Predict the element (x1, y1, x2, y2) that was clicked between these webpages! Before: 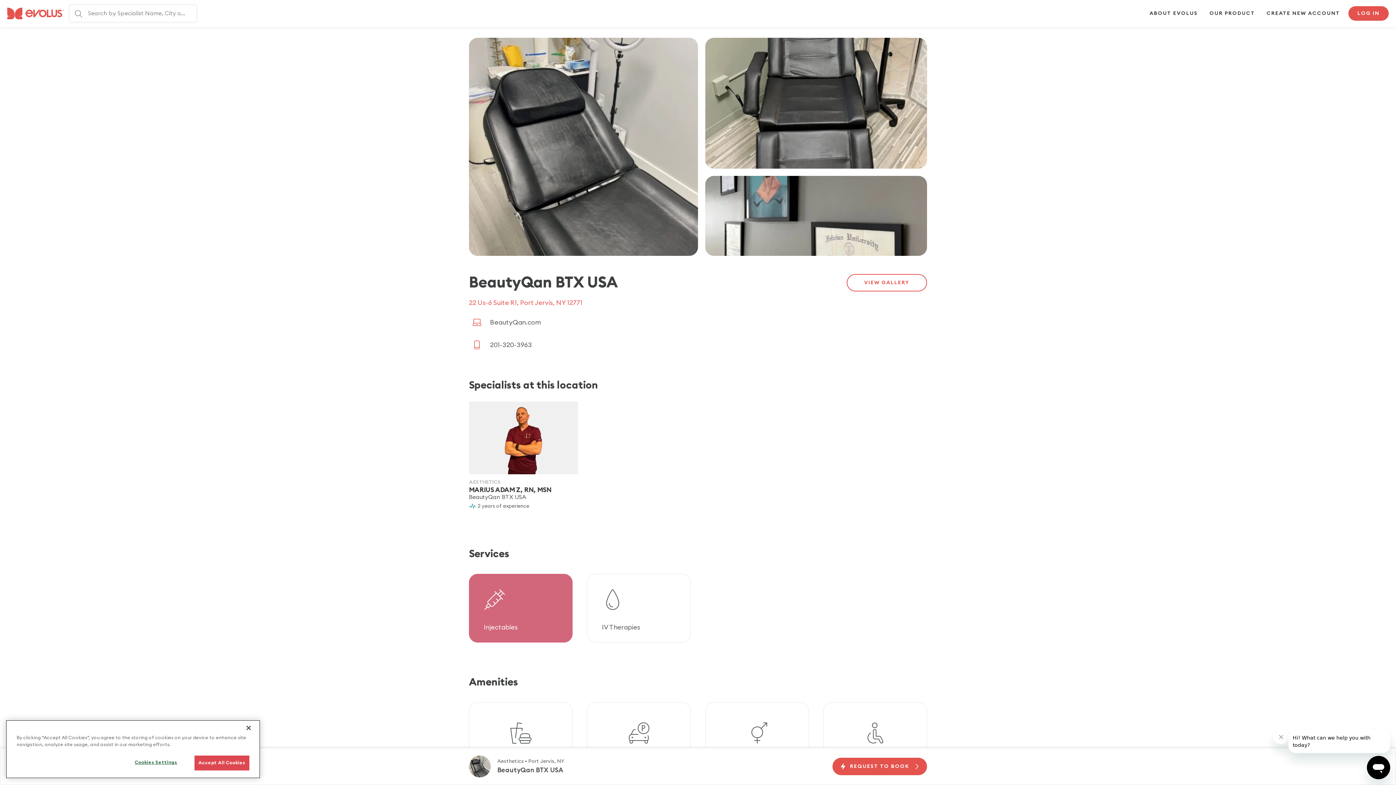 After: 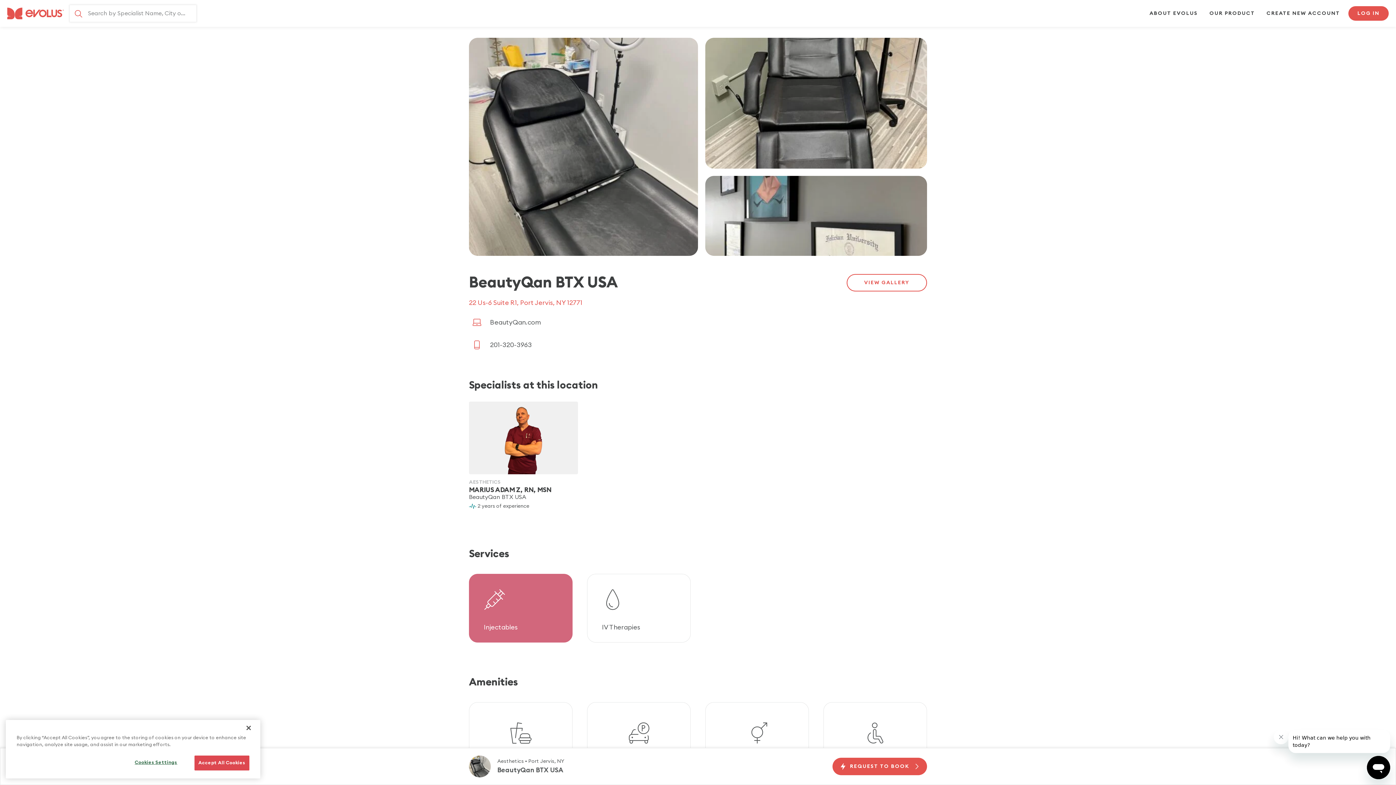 Action: bbox: (69, 4, 87, 22)